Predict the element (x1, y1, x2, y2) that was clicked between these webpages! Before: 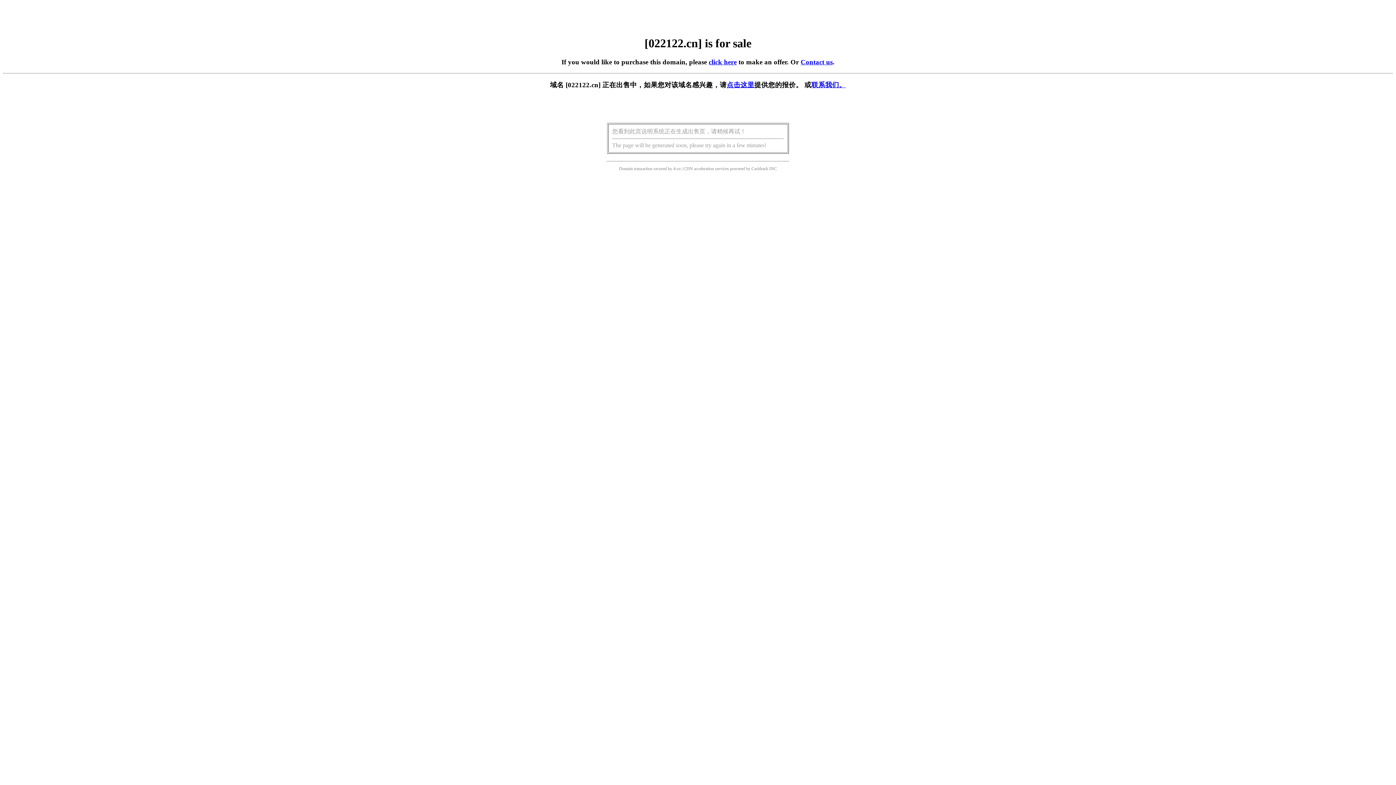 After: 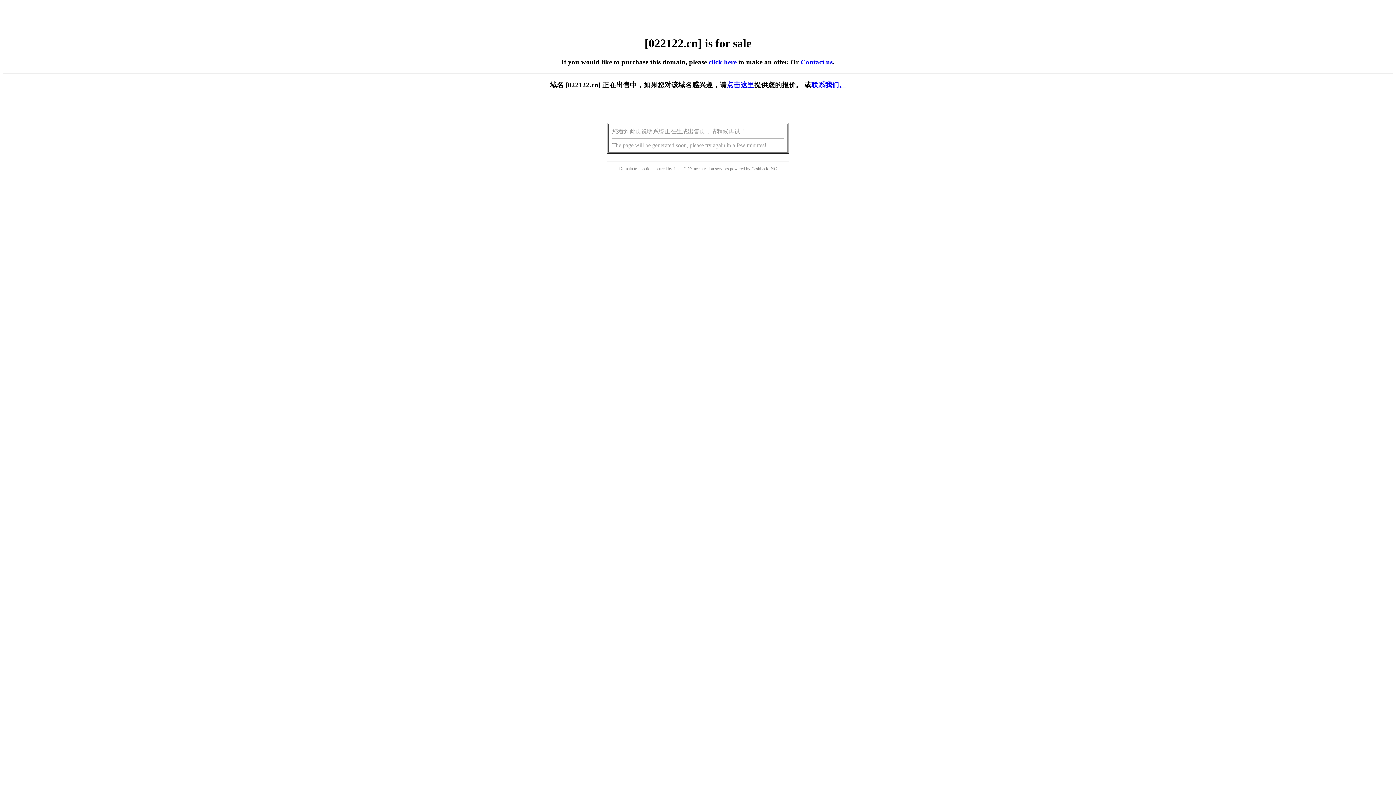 Action: label: click here bbox: (708, 58, 736, 65)